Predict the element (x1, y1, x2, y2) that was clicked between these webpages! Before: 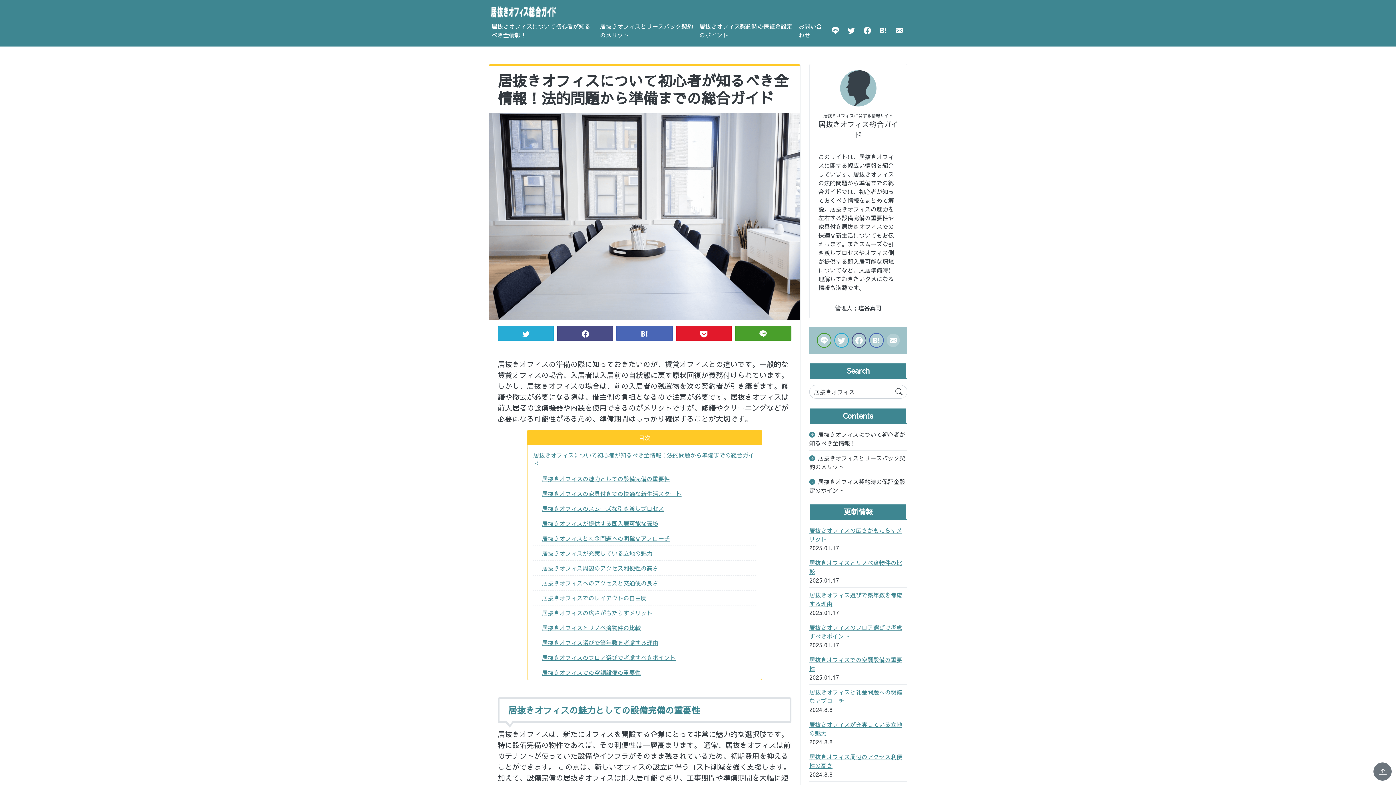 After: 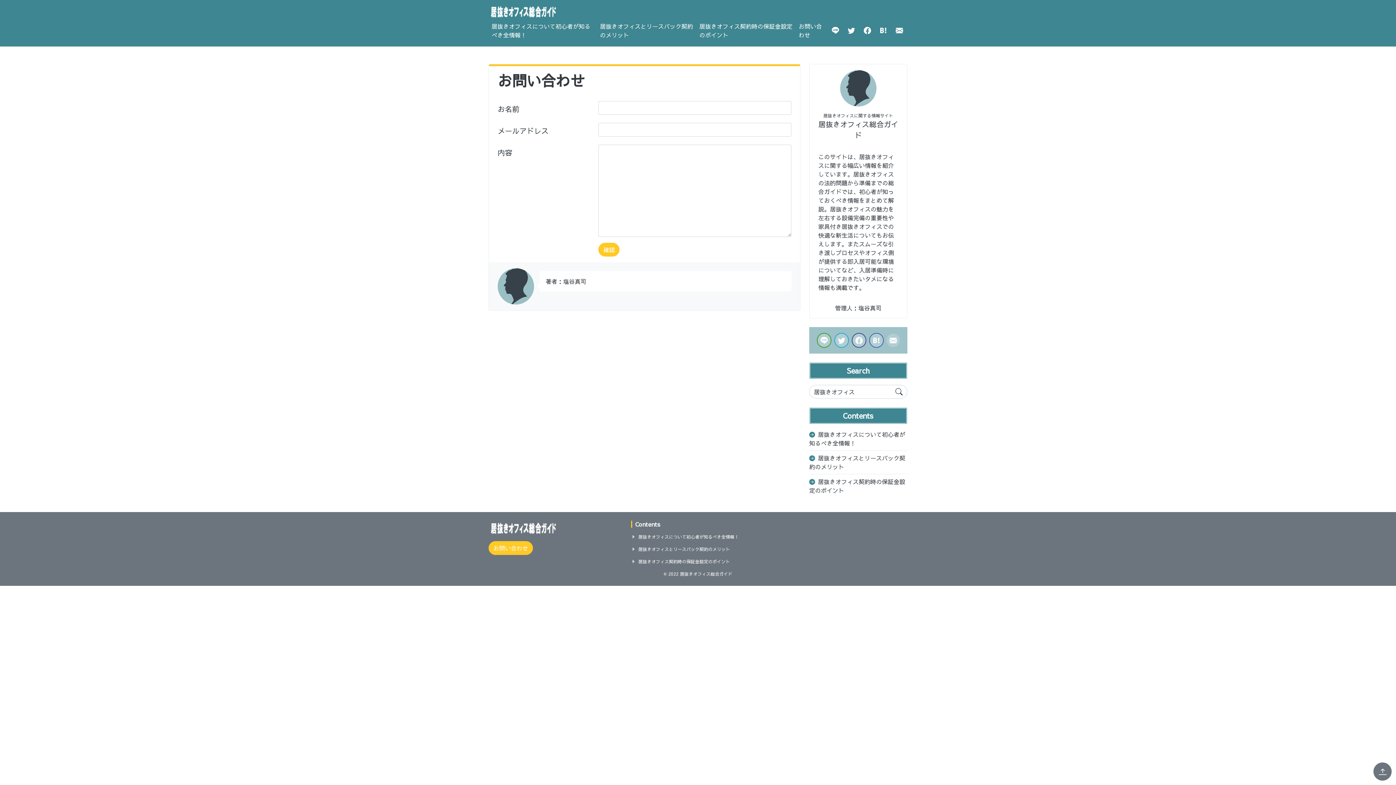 Action: label: お問い合わせ bbox: (796, 18, 827, 42)